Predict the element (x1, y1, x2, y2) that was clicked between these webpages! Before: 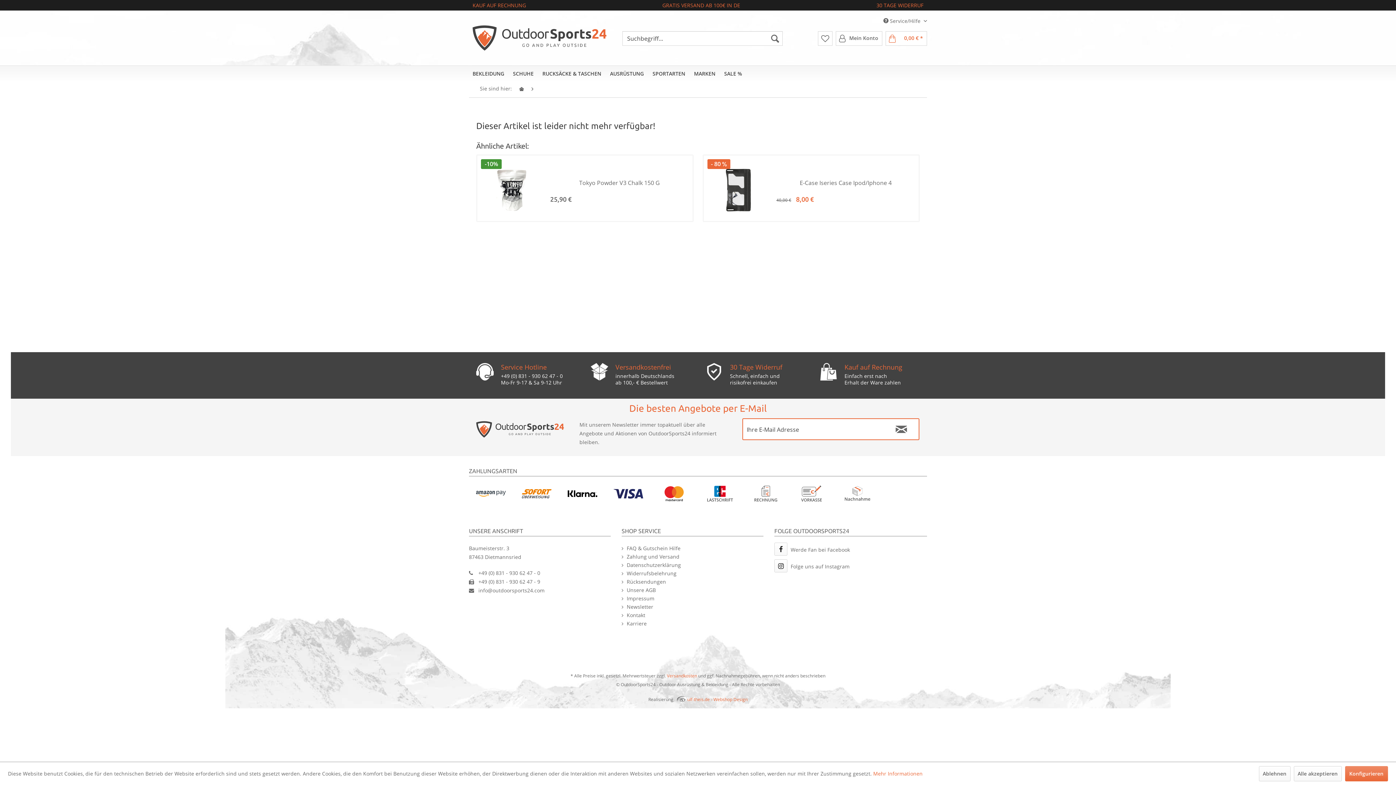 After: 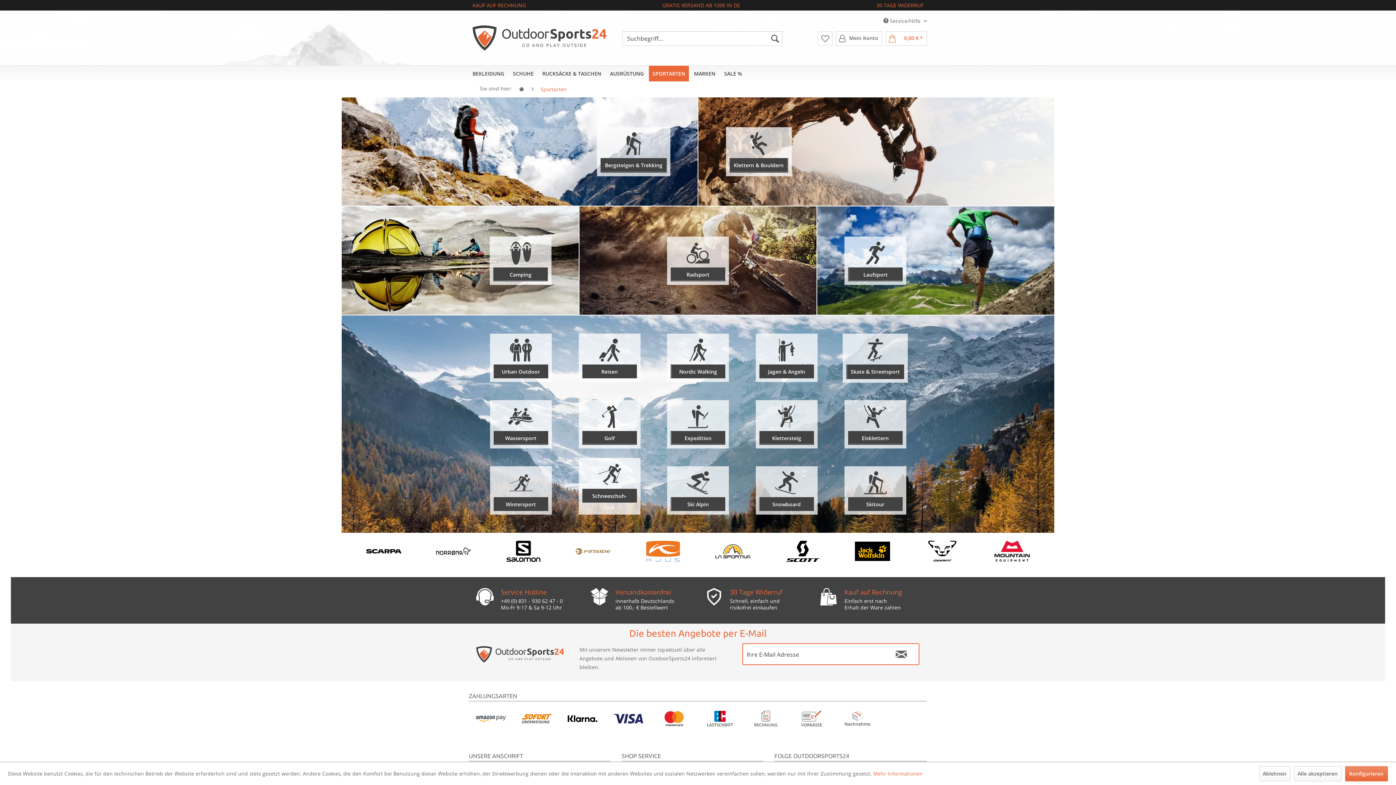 Action: bbox: (649, 65, 689, 81) label: SPORTARTEN